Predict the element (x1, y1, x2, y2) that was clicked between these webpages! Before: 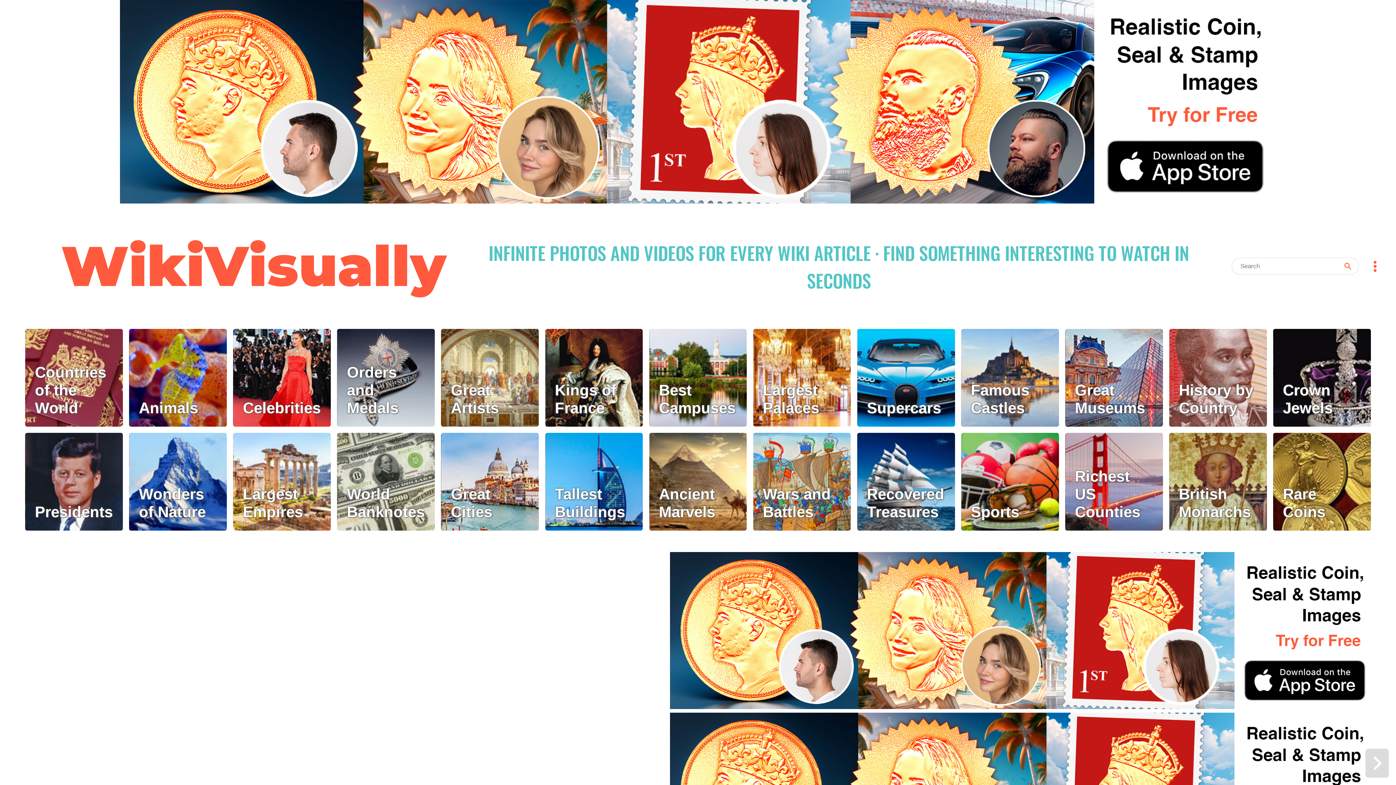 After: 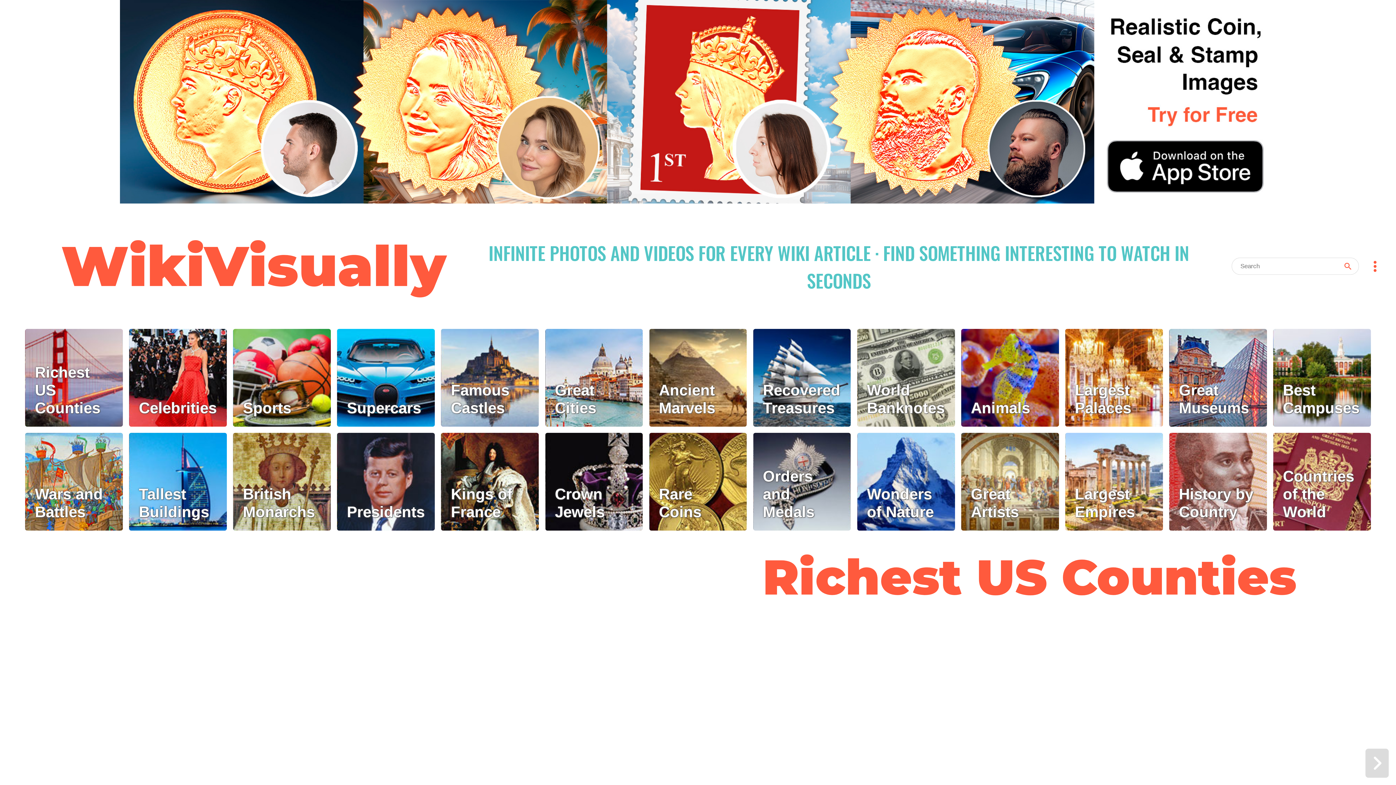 Action: label: Richest US Counties bbox: (1065, 433, 1163, 530)